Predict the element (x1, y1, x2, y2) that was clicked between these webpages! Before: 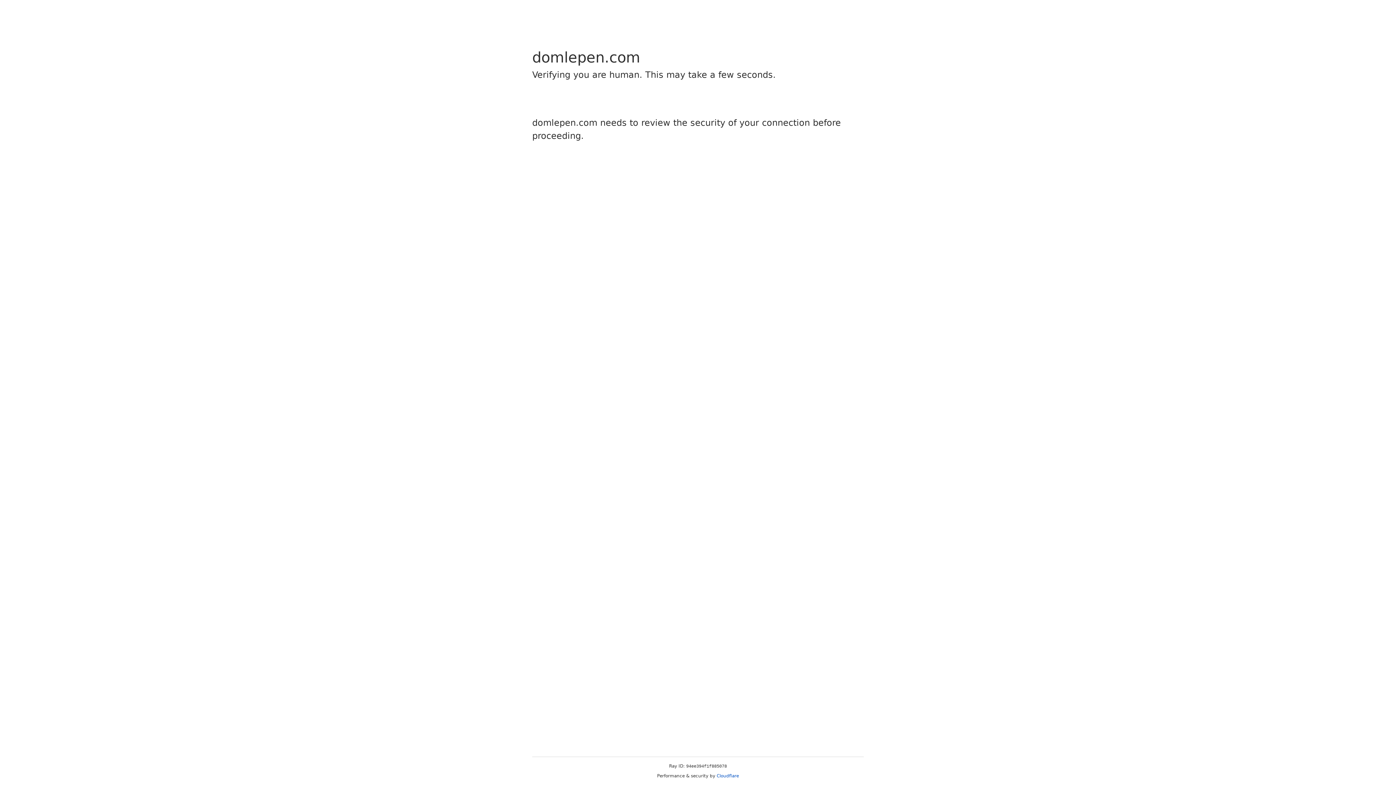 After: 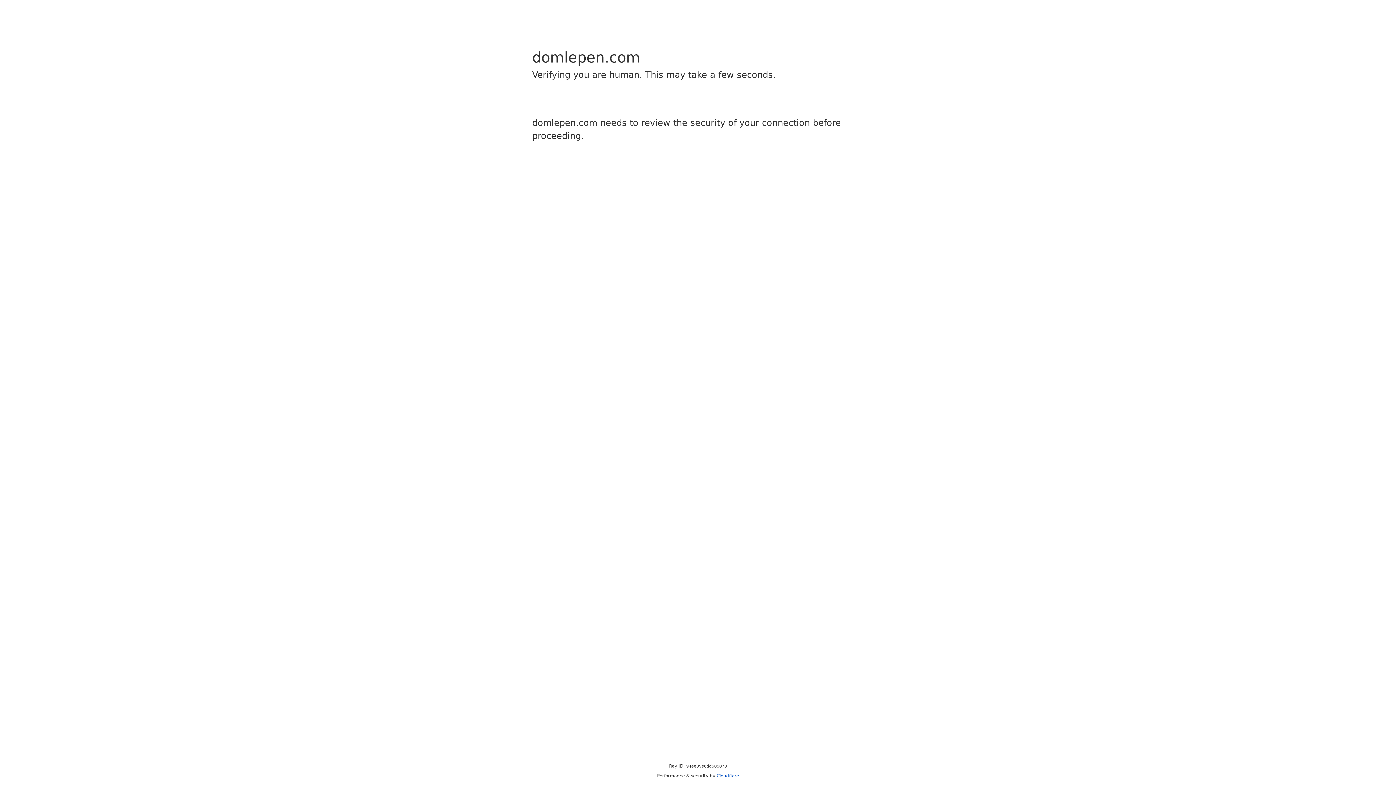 Action: label: Cloudflare bbox: (716, 773, 739, 778)